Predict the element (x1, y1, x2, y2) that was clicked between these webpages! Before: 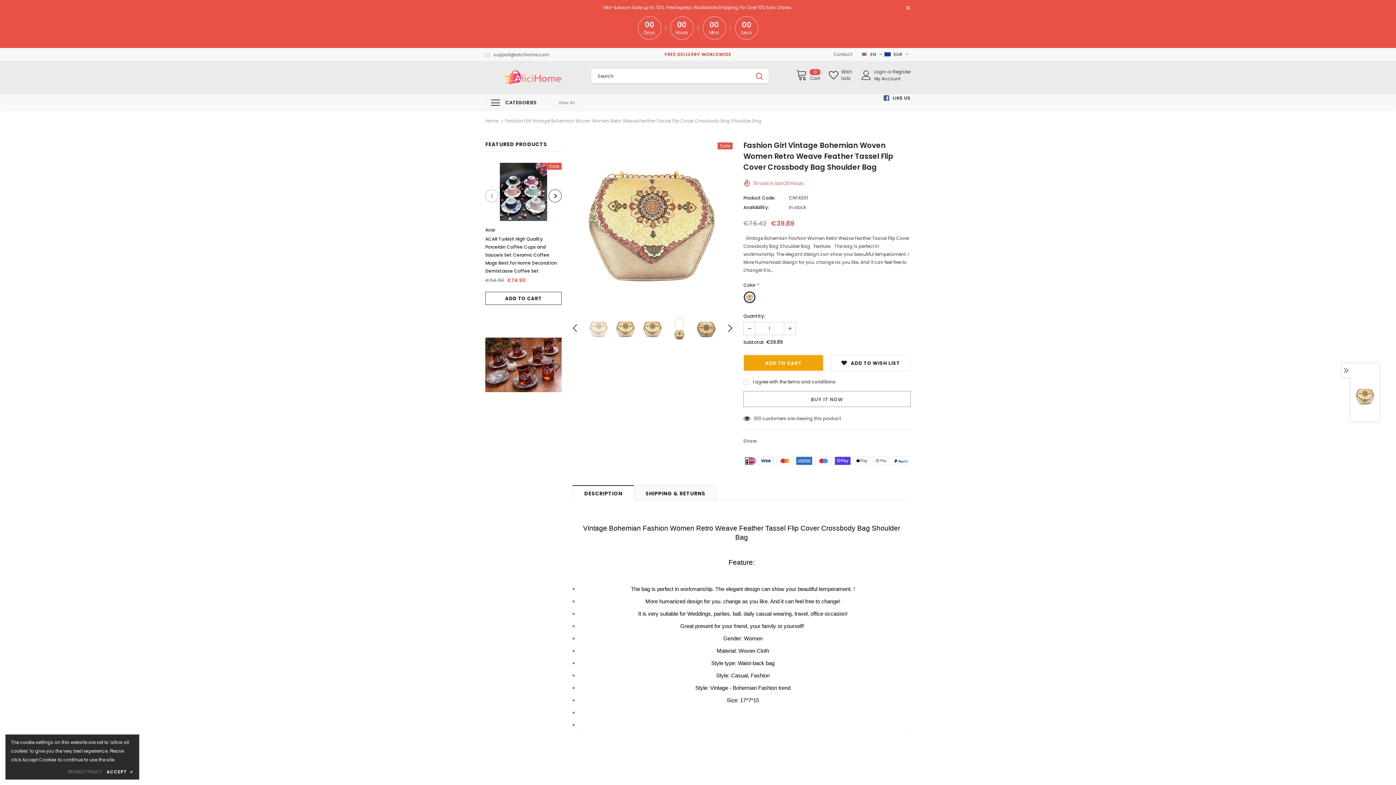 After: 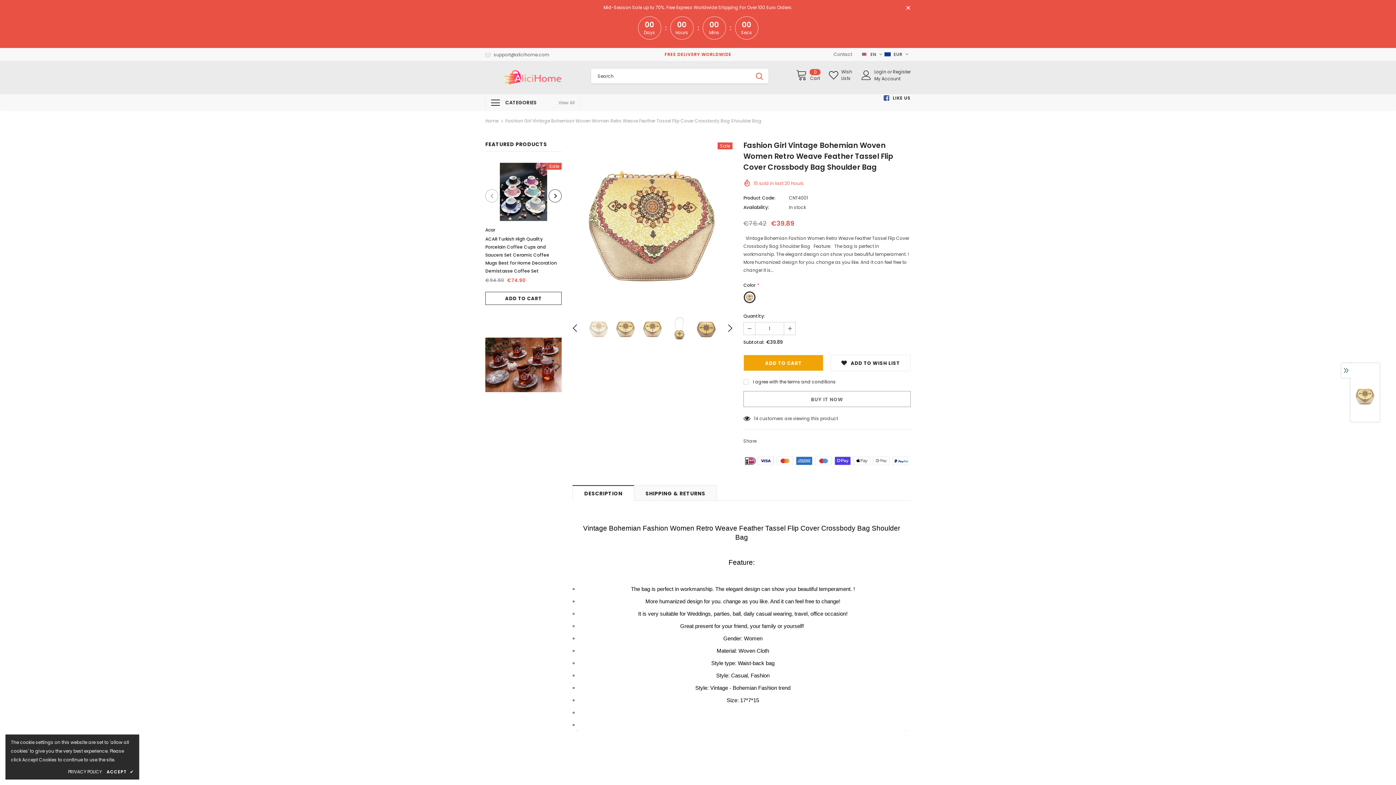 Action: label: PRIVACY POLICY bbox: (68, 768, 101, 776)